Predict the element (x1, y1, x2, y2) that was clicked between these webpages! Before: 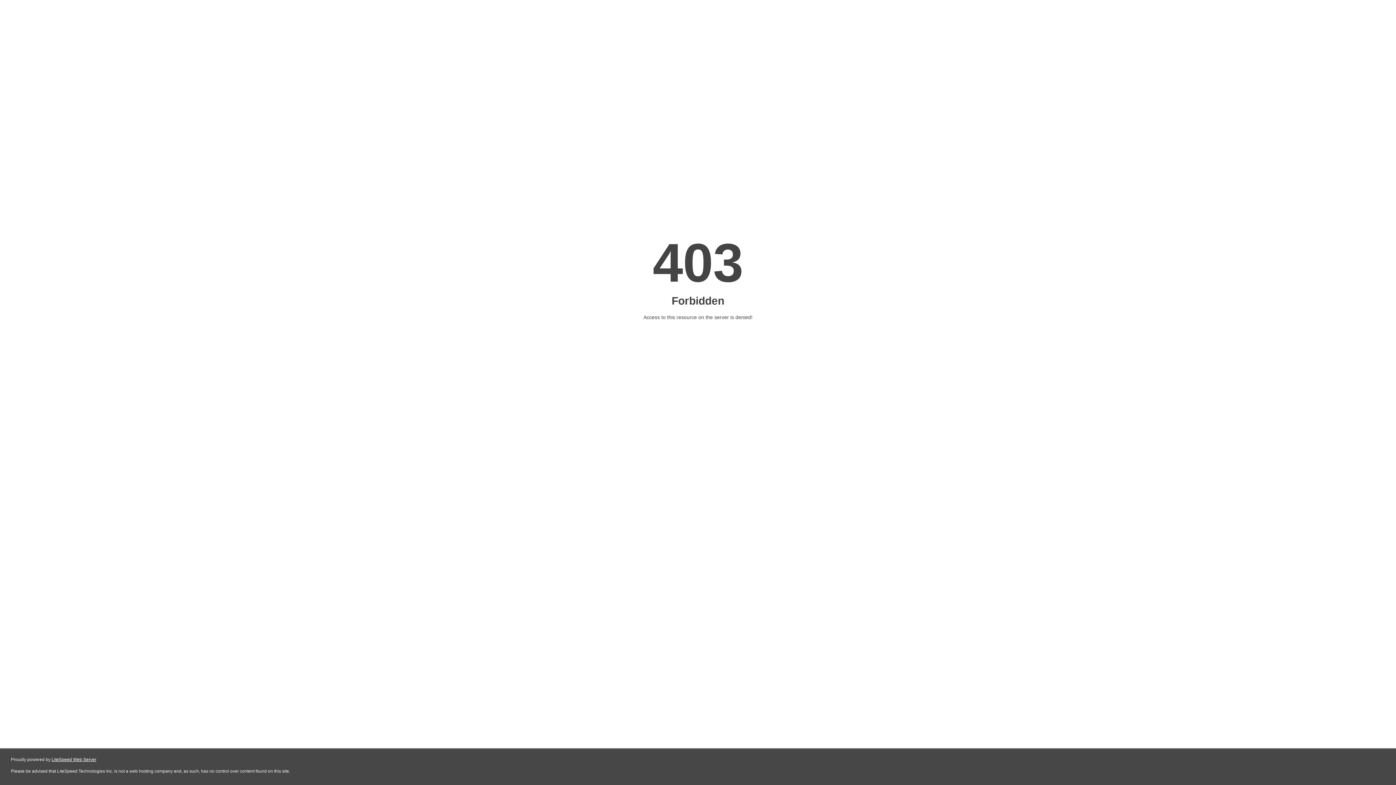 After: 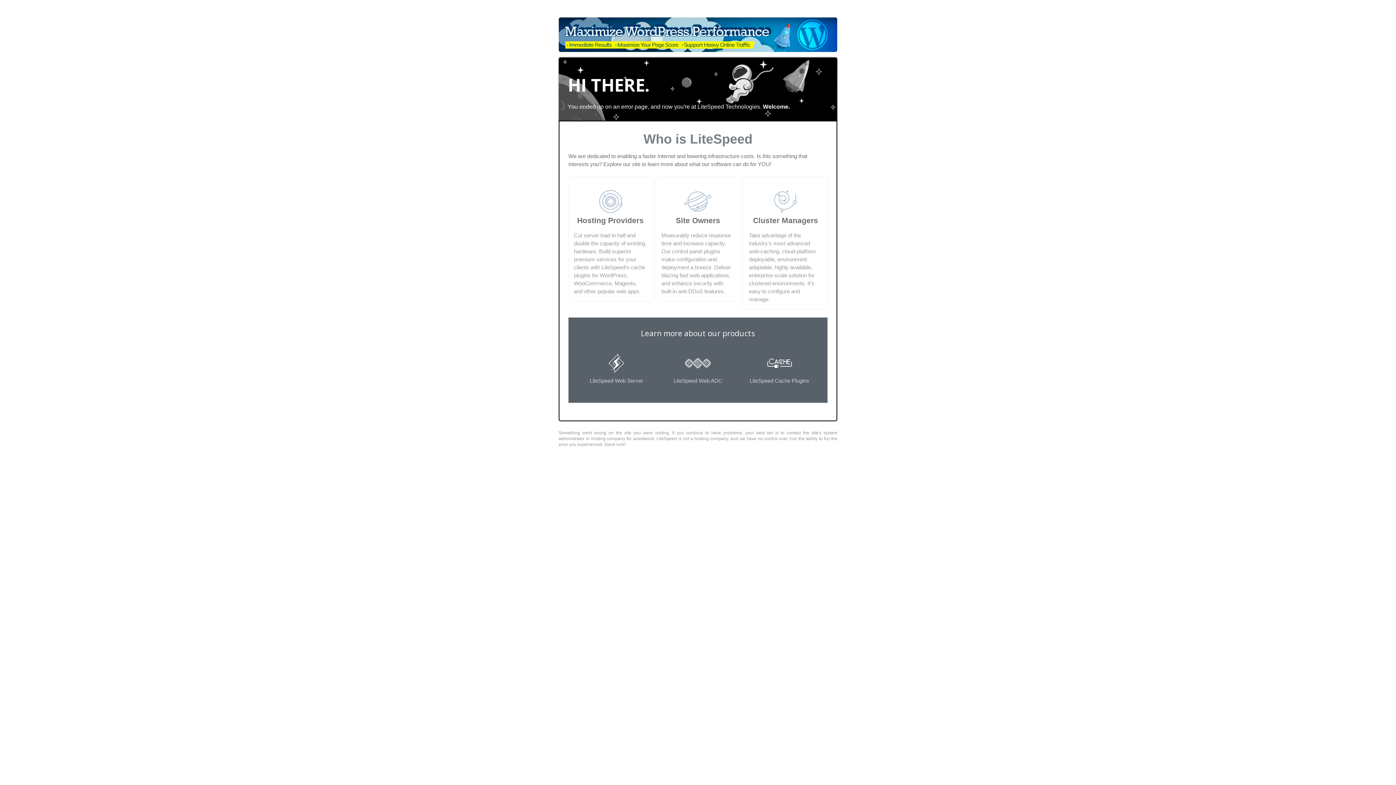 Action: label: LiteSpeed Web Server bbox: (51, 757, 96, 762)